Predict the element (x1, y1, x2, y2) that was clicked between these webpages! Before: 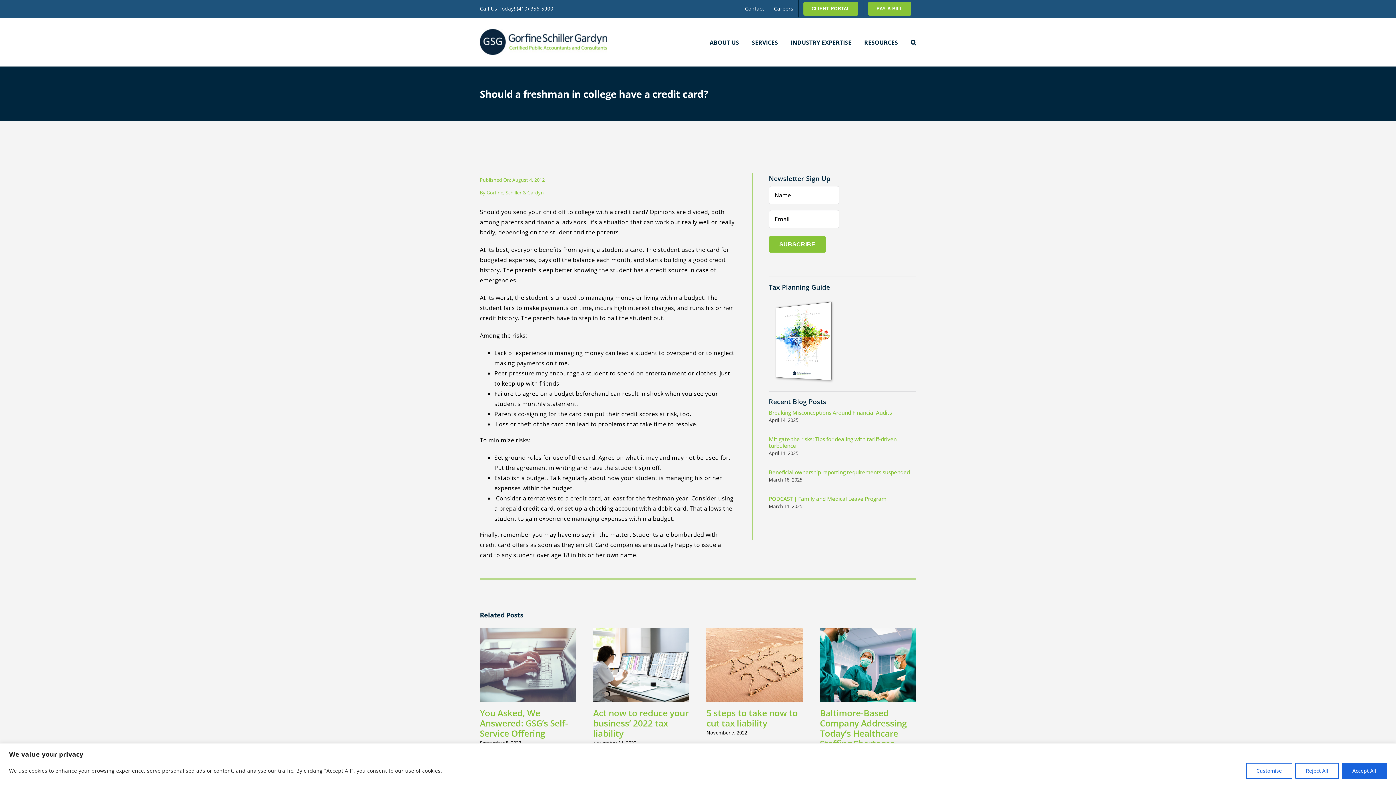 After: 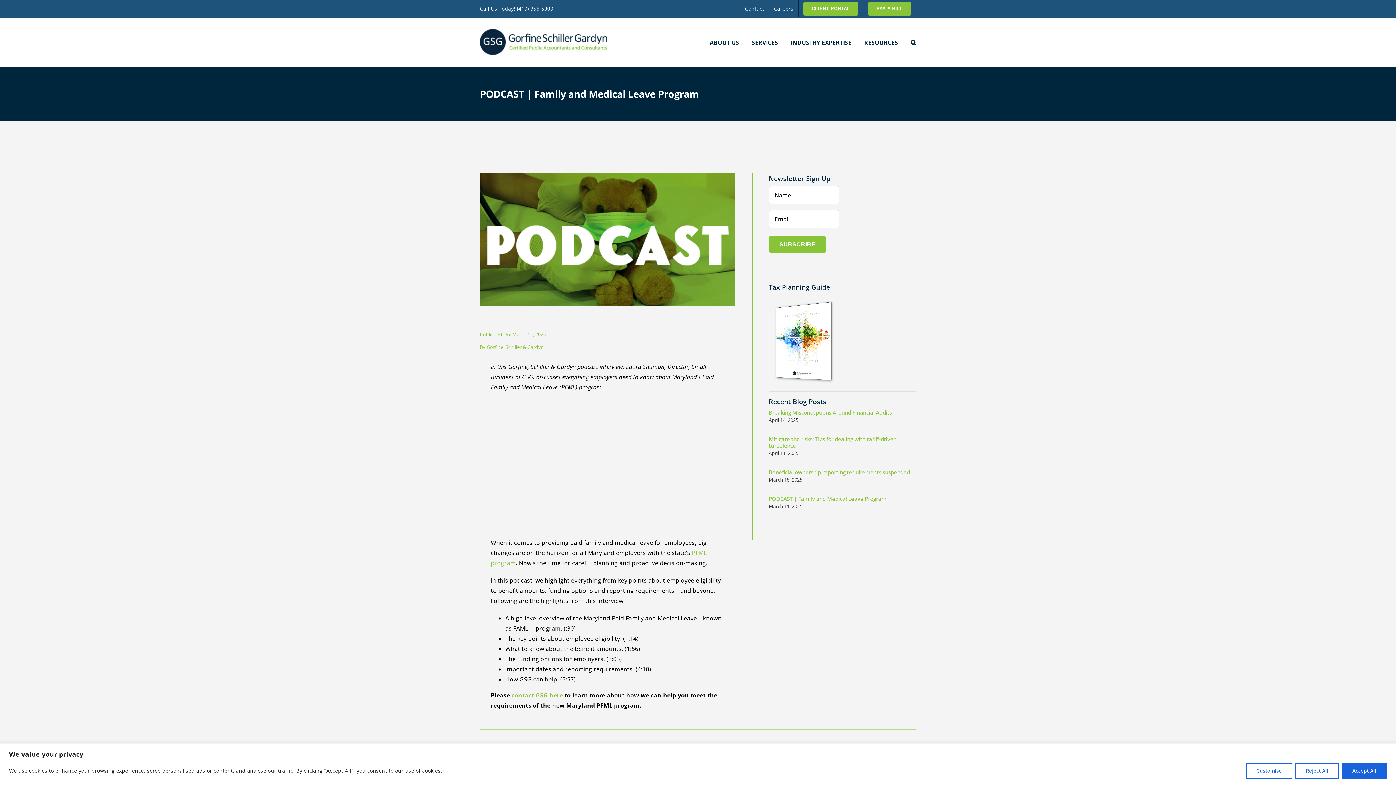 Action: label: PODCAST | Family and Medical Leave Program bbox: (769, 495, 886, 502)